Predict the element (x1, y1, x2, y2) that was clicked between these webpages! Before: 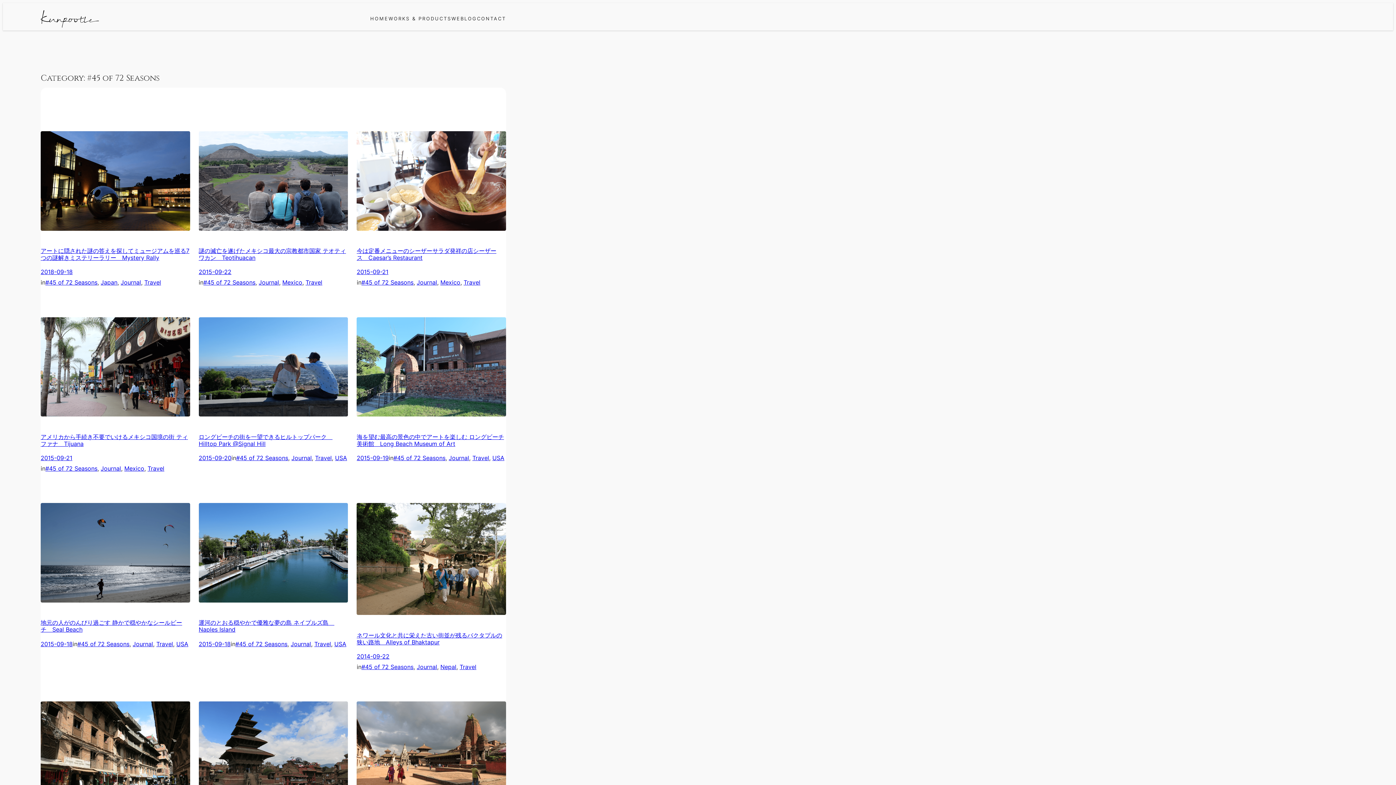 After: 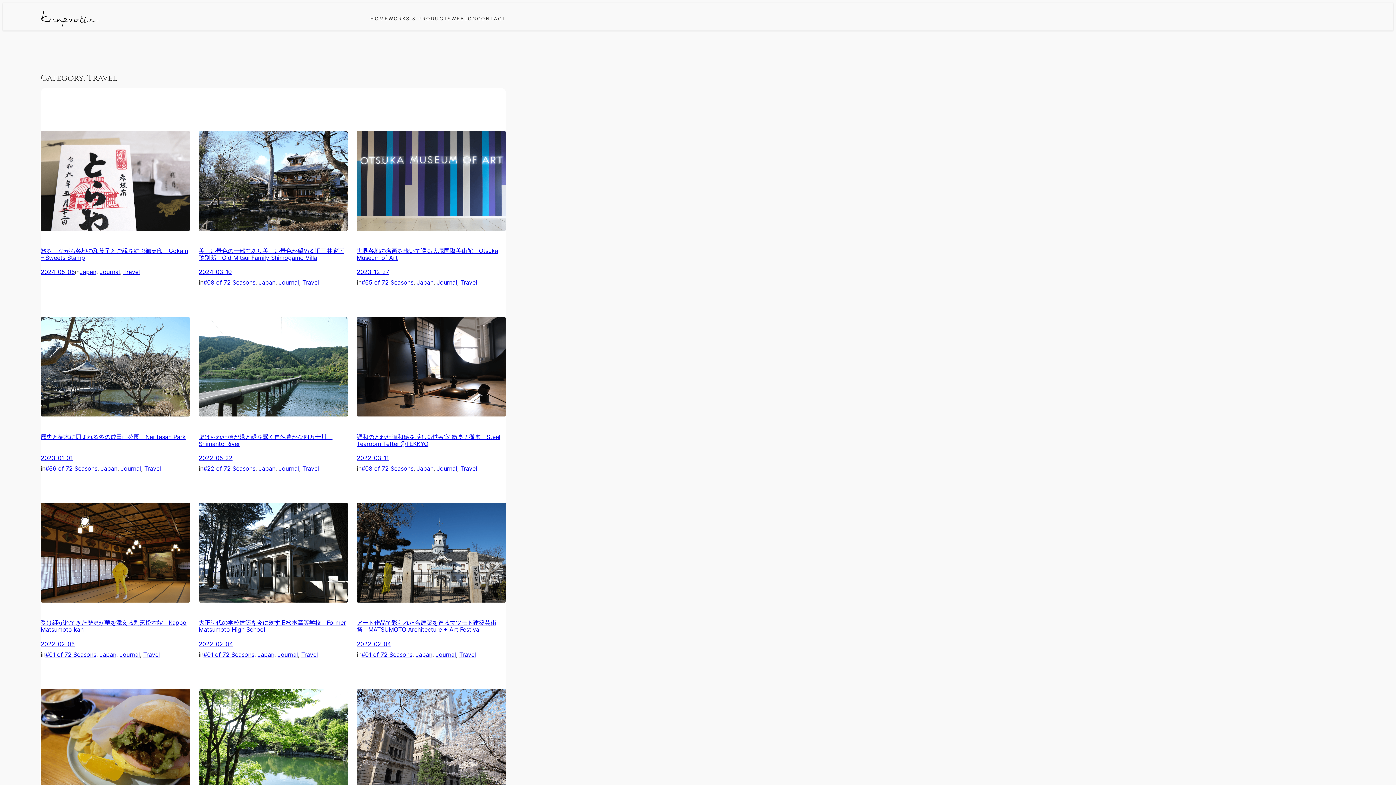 Action: label: Travel bbox: (147, 465, 164, 472)